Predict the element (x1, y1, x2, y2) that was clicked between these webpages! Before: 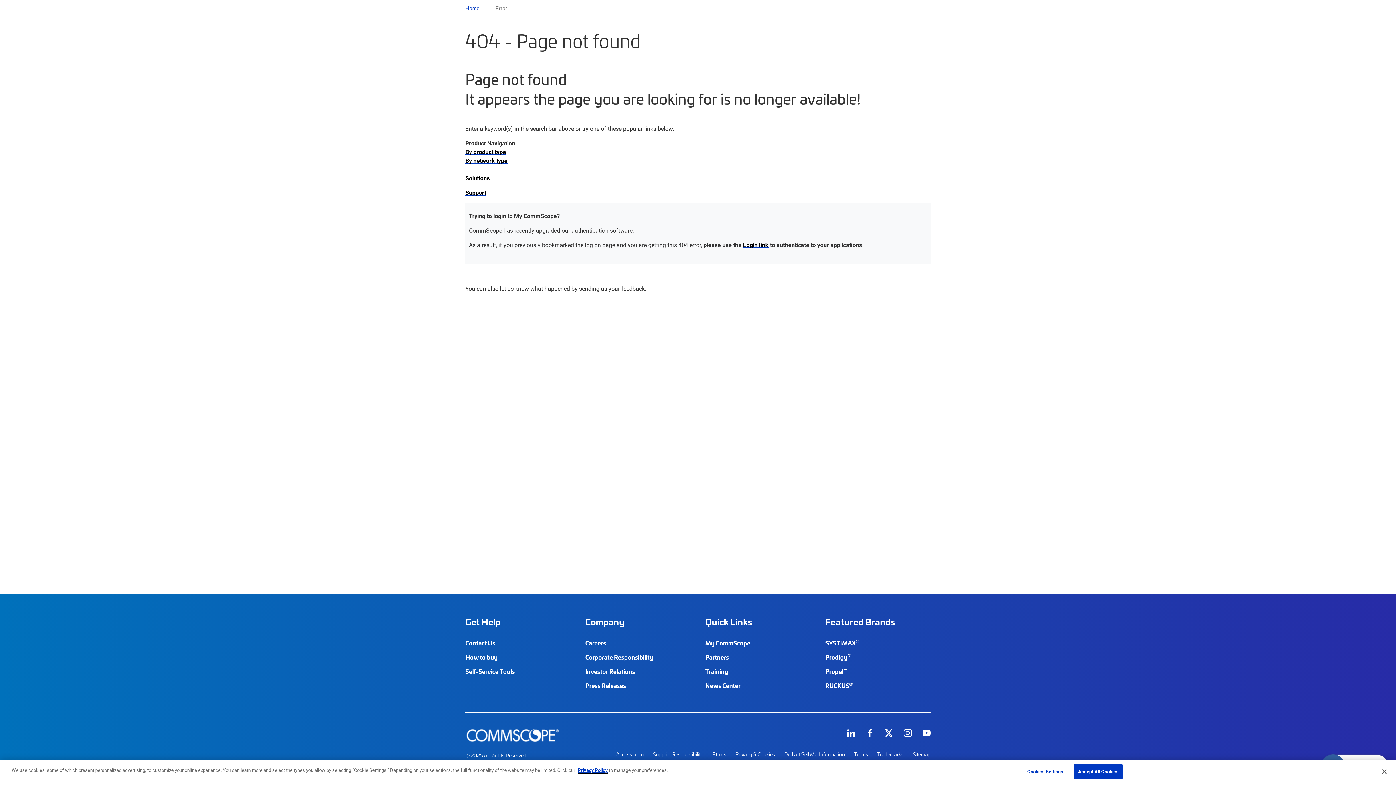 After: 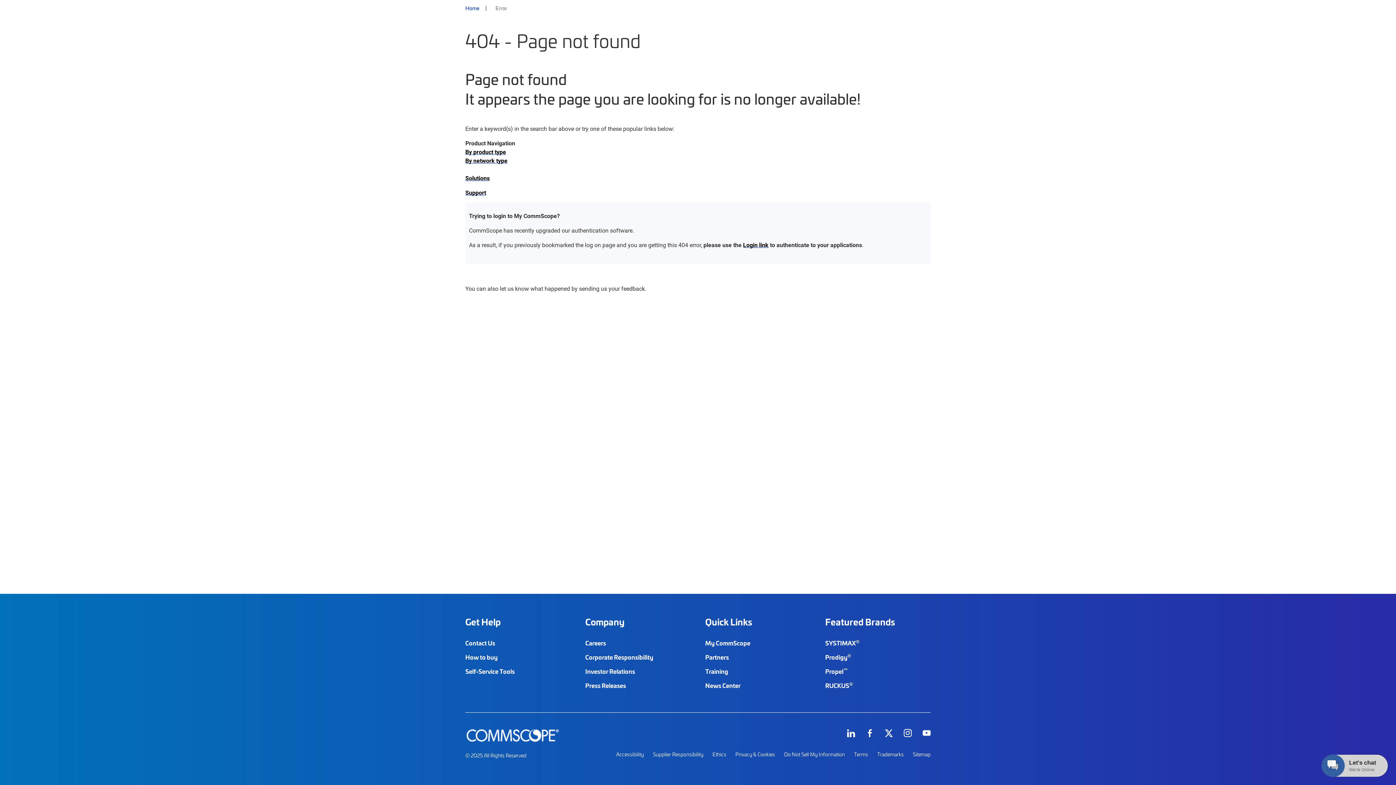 Action: bbox: (1376, 764, 1392, 780) label: Close